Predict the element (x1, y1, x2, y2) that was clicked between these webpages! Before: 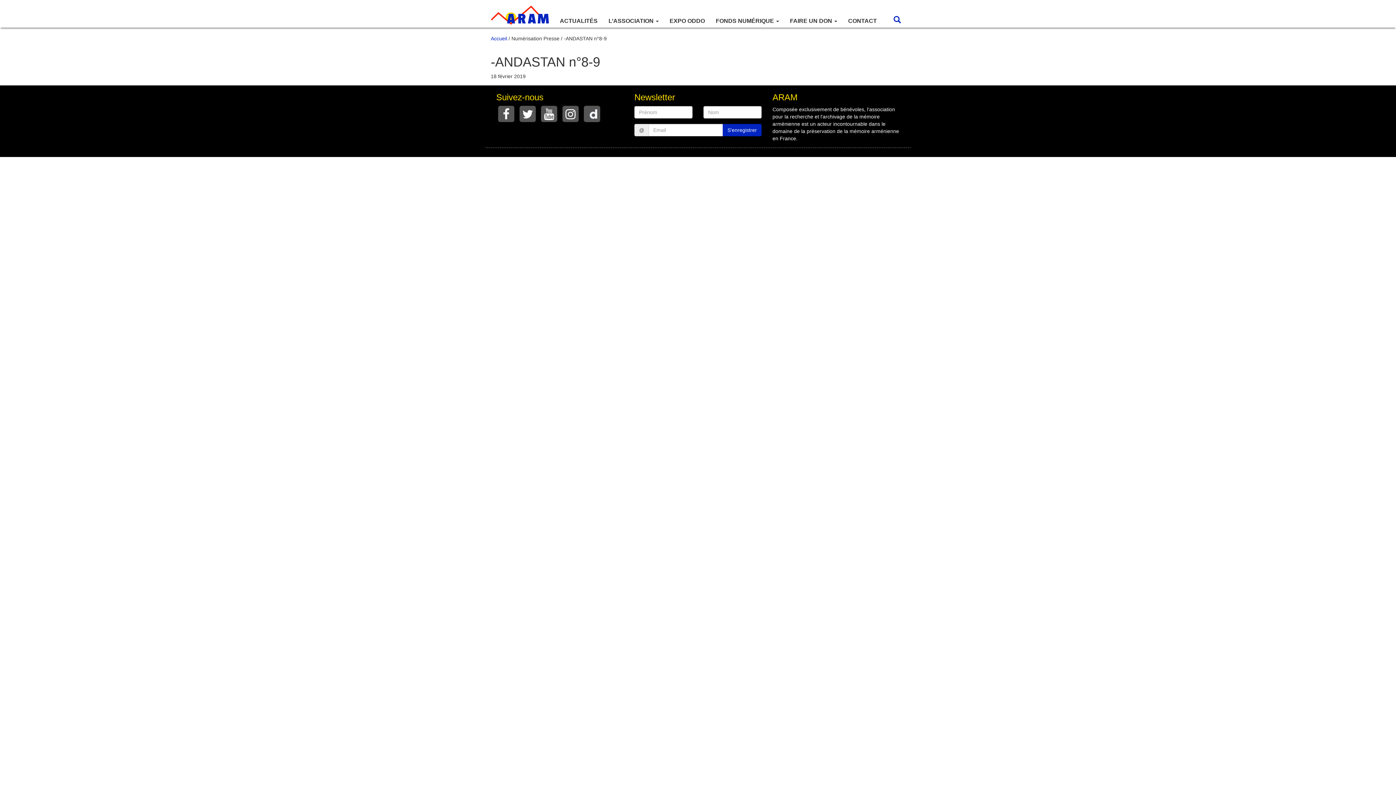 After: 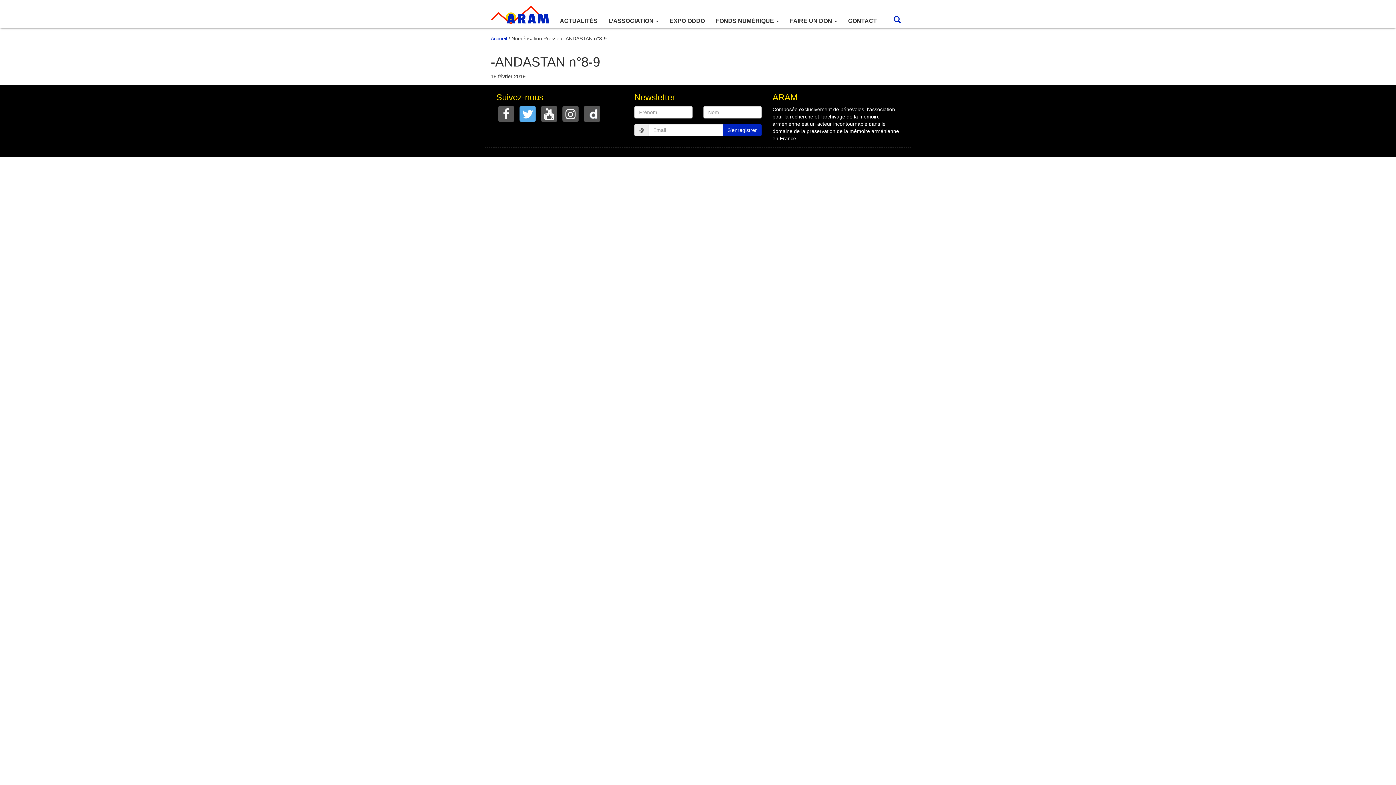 Action: bbox: (519, 105, 536, 122)